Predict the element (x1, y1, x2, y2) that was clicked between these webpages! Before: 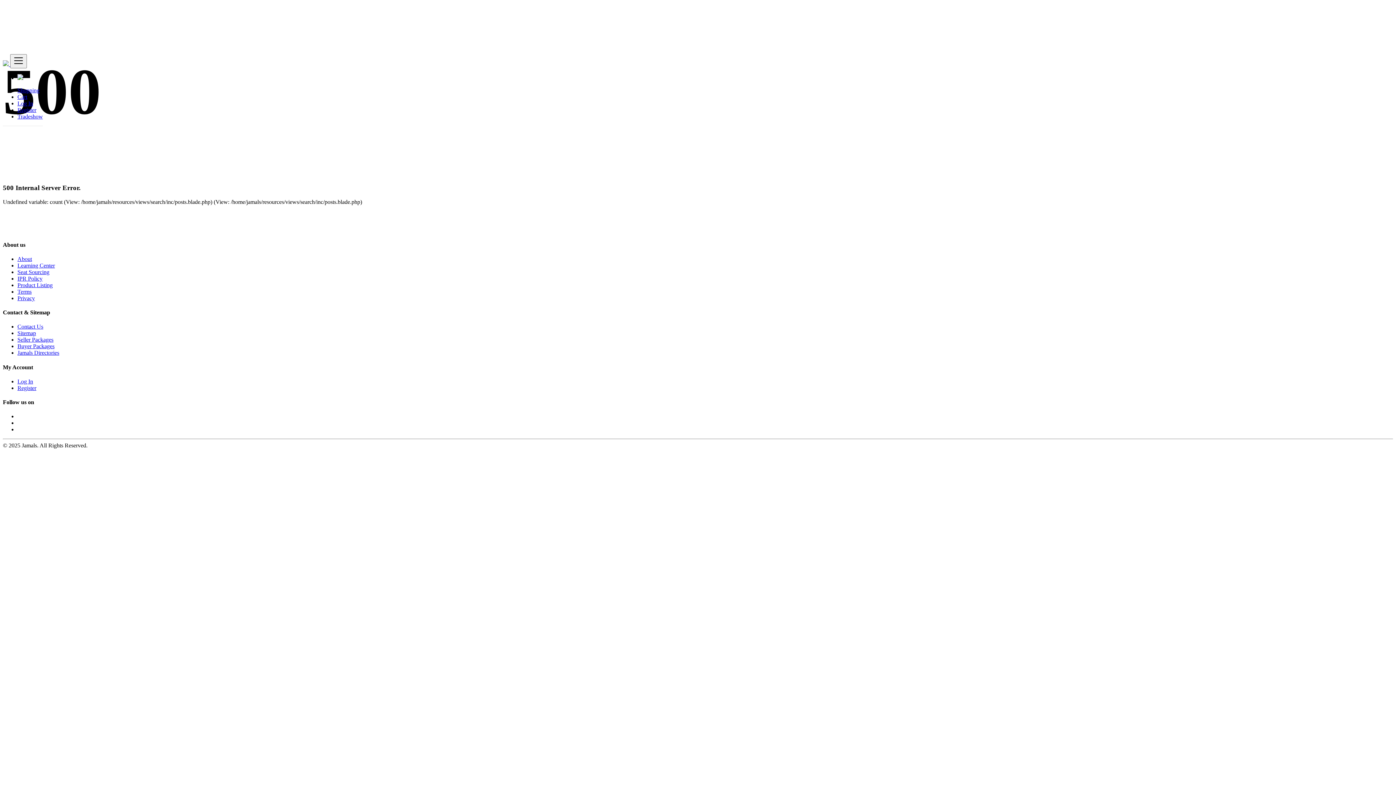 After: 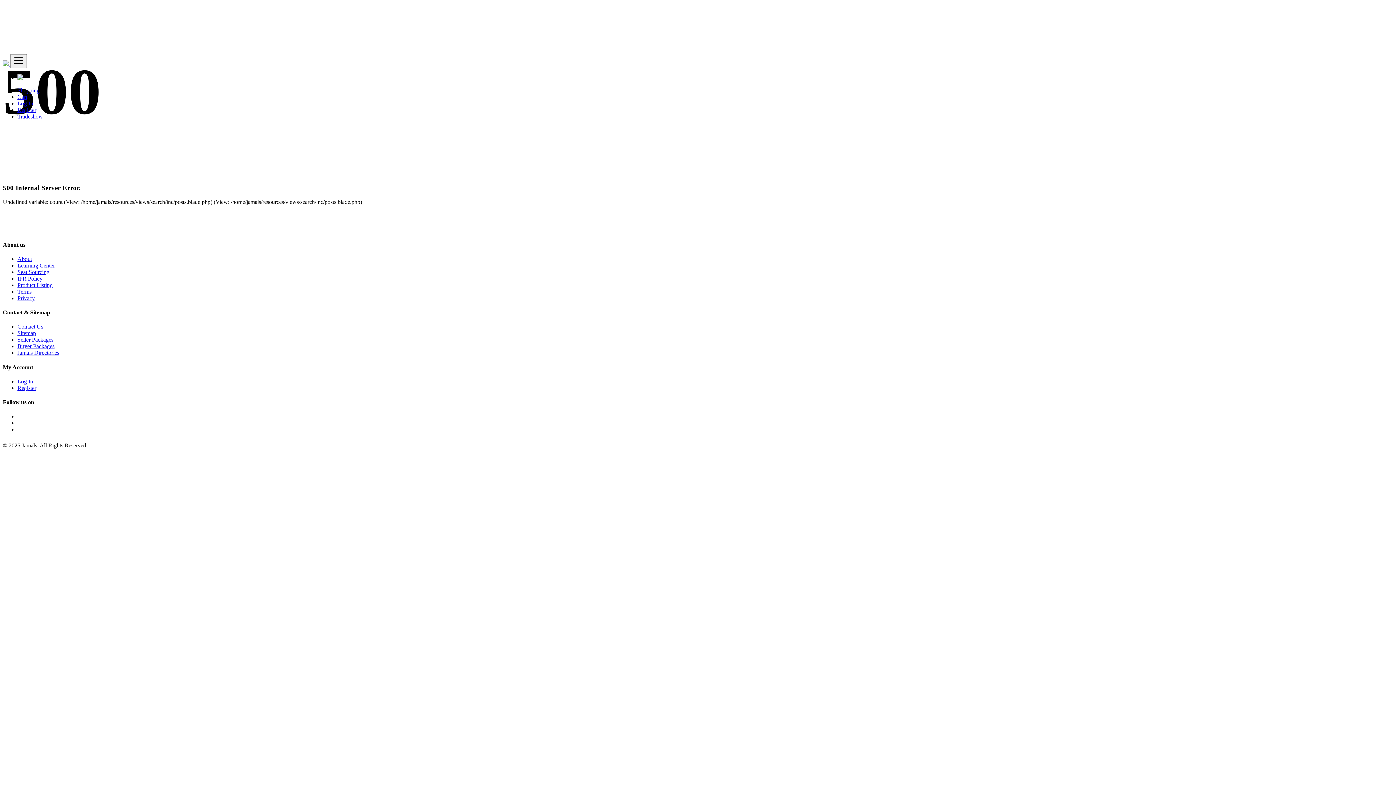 Action: bbox: (17, 75, 23, 81)